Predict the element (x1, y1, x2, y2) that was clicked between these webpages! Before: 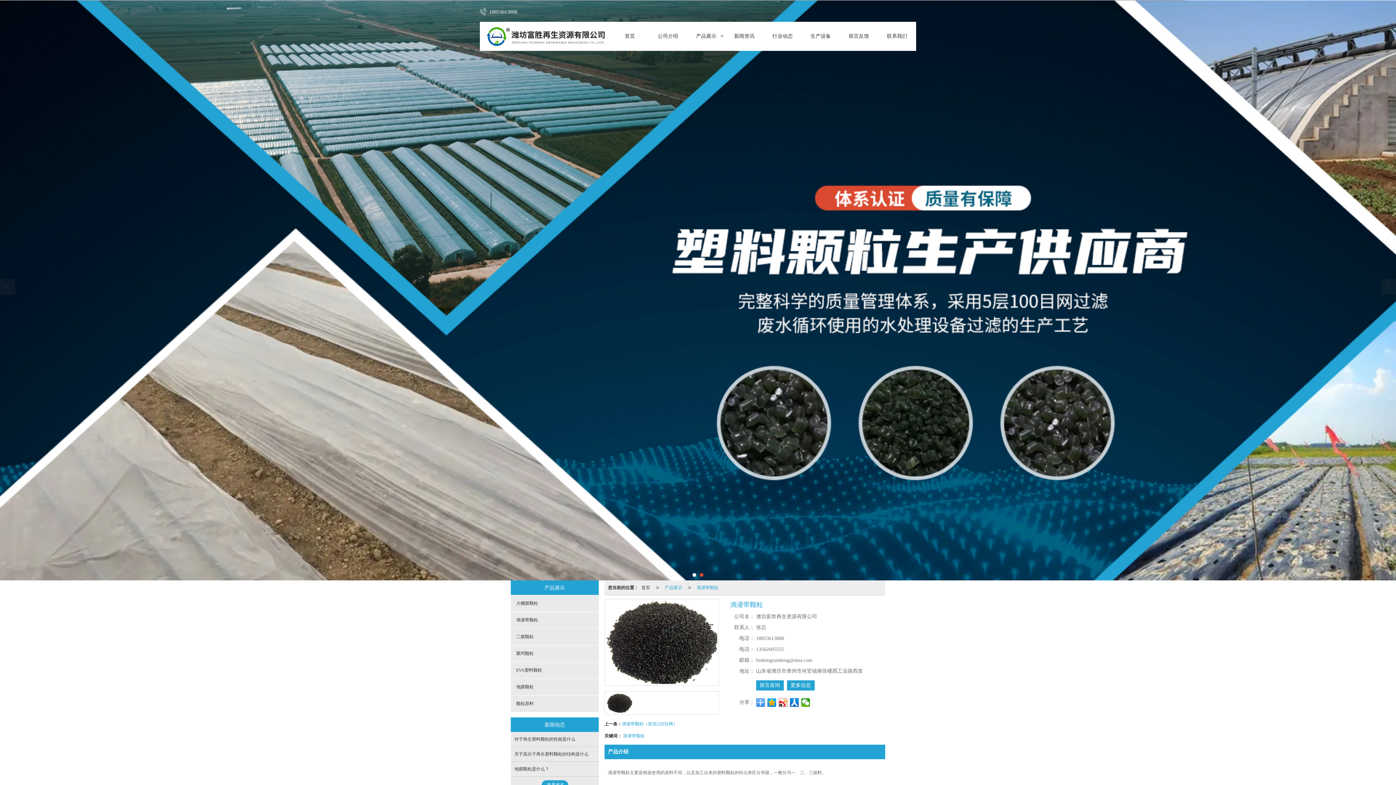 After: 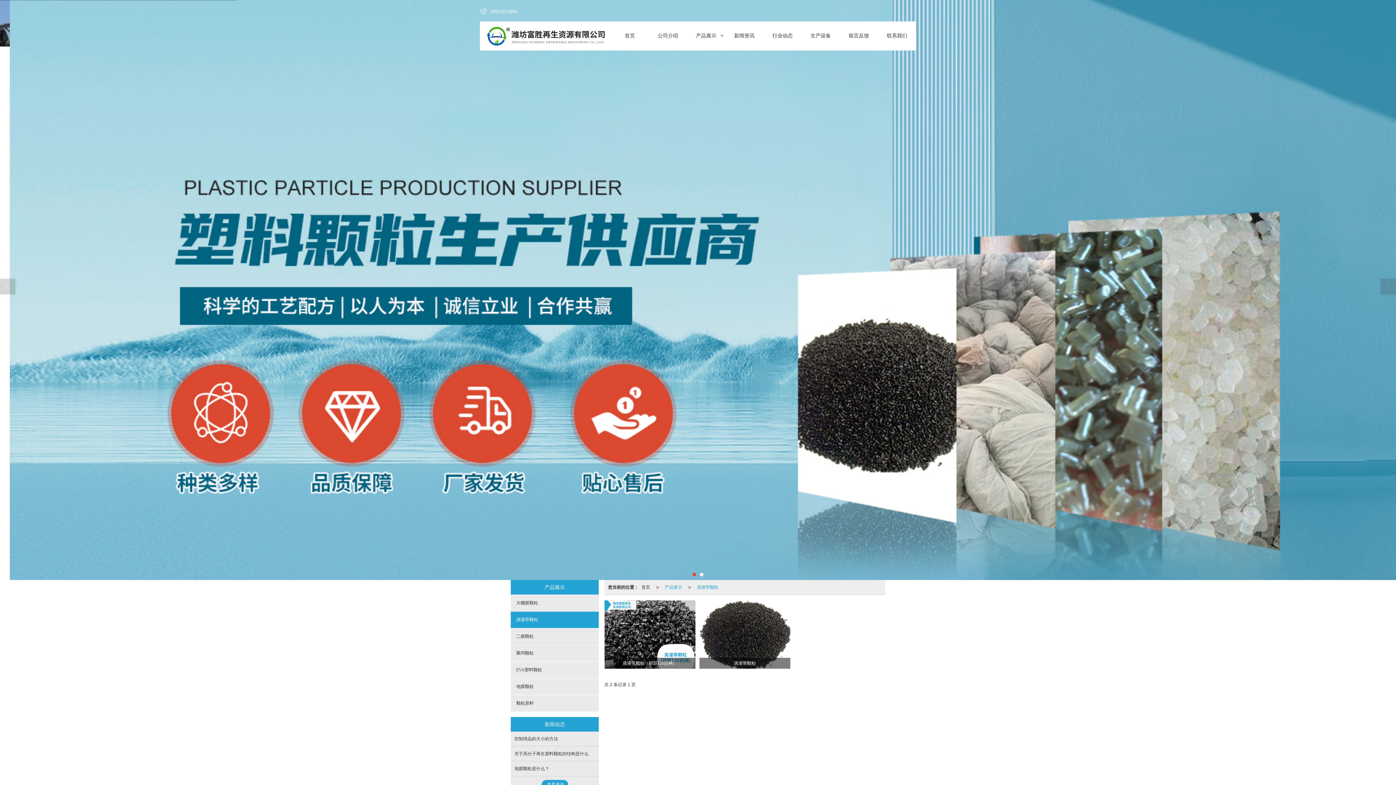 Action: label: 滴灌带颗粒 bbox: (694, 580, 721, 595)